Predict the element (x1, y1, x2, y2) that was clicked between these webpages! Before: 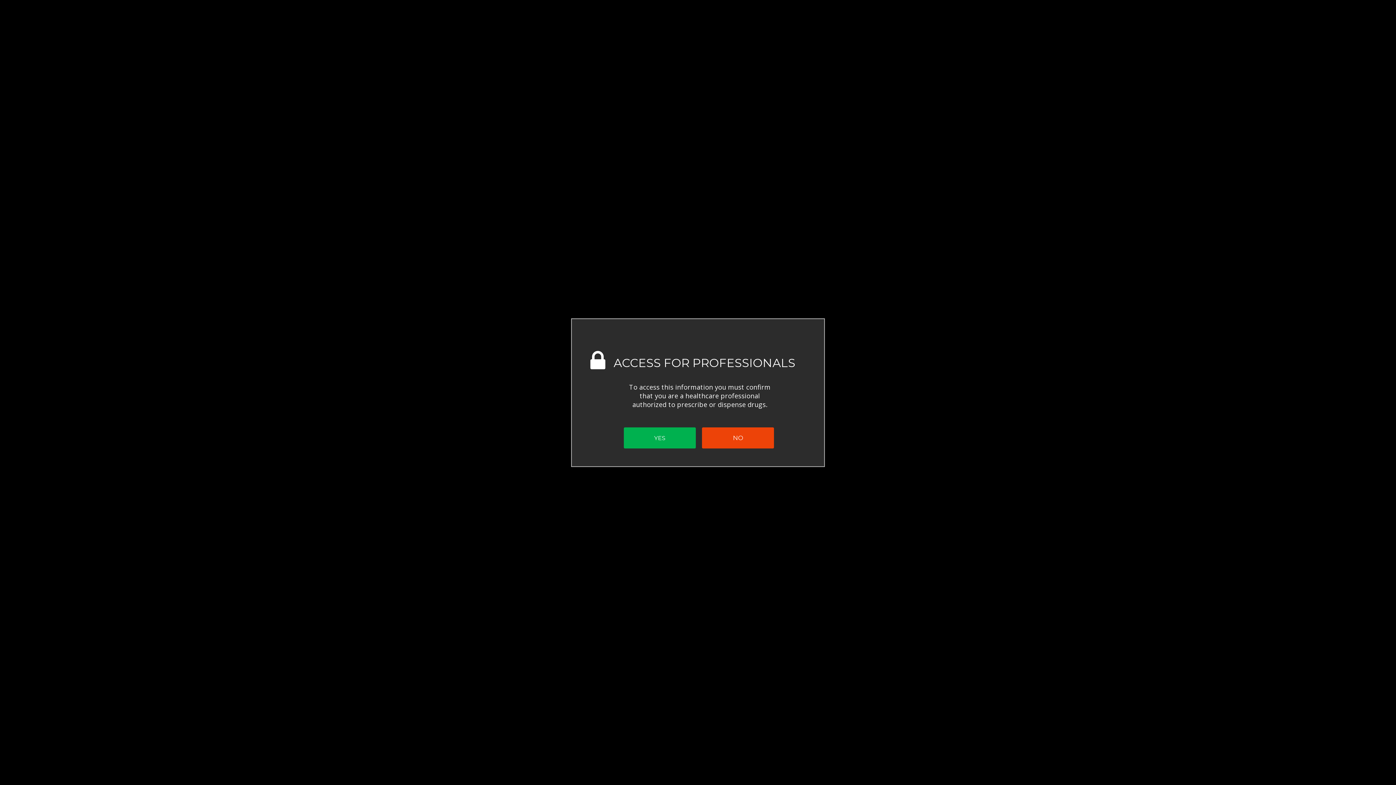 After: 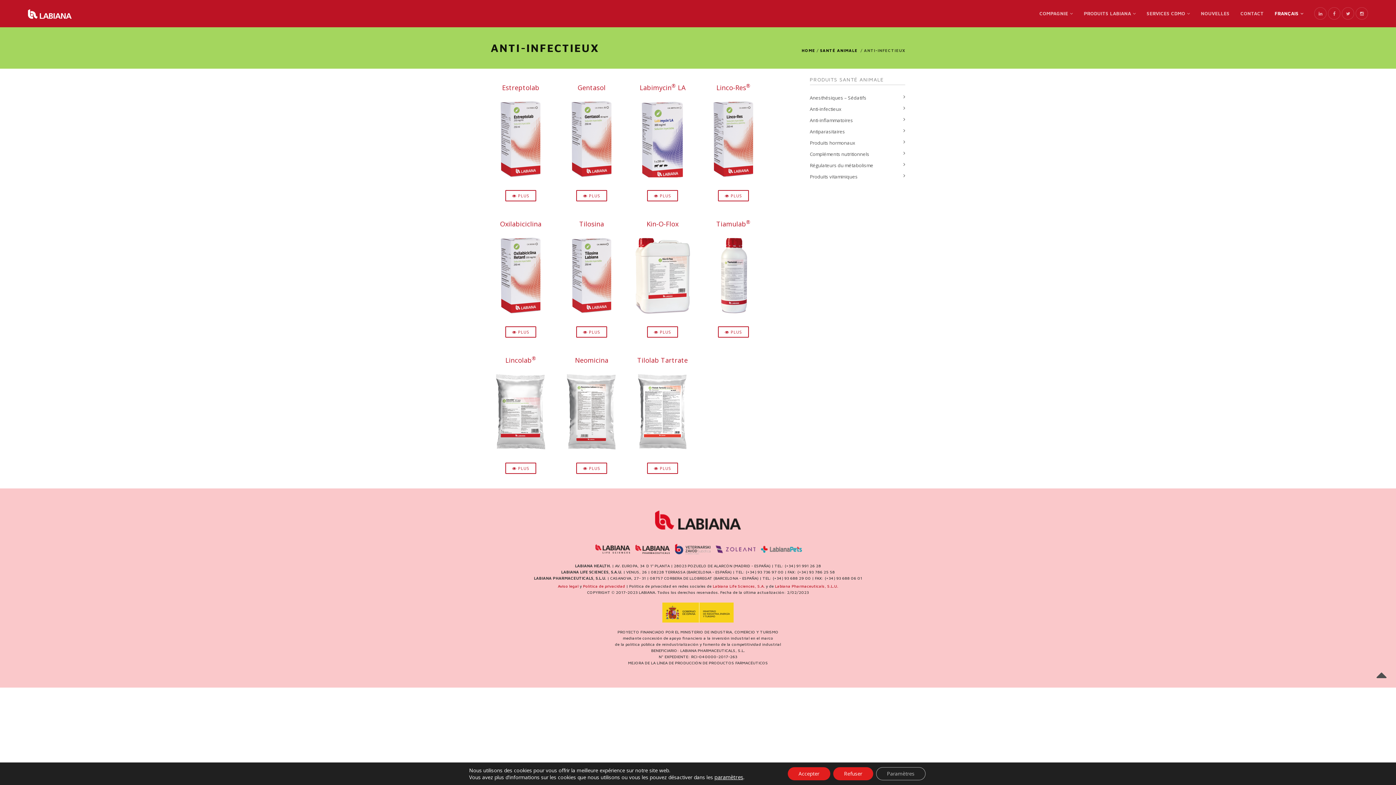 Action: bbox: (624, 427, 696, 448) label: YES